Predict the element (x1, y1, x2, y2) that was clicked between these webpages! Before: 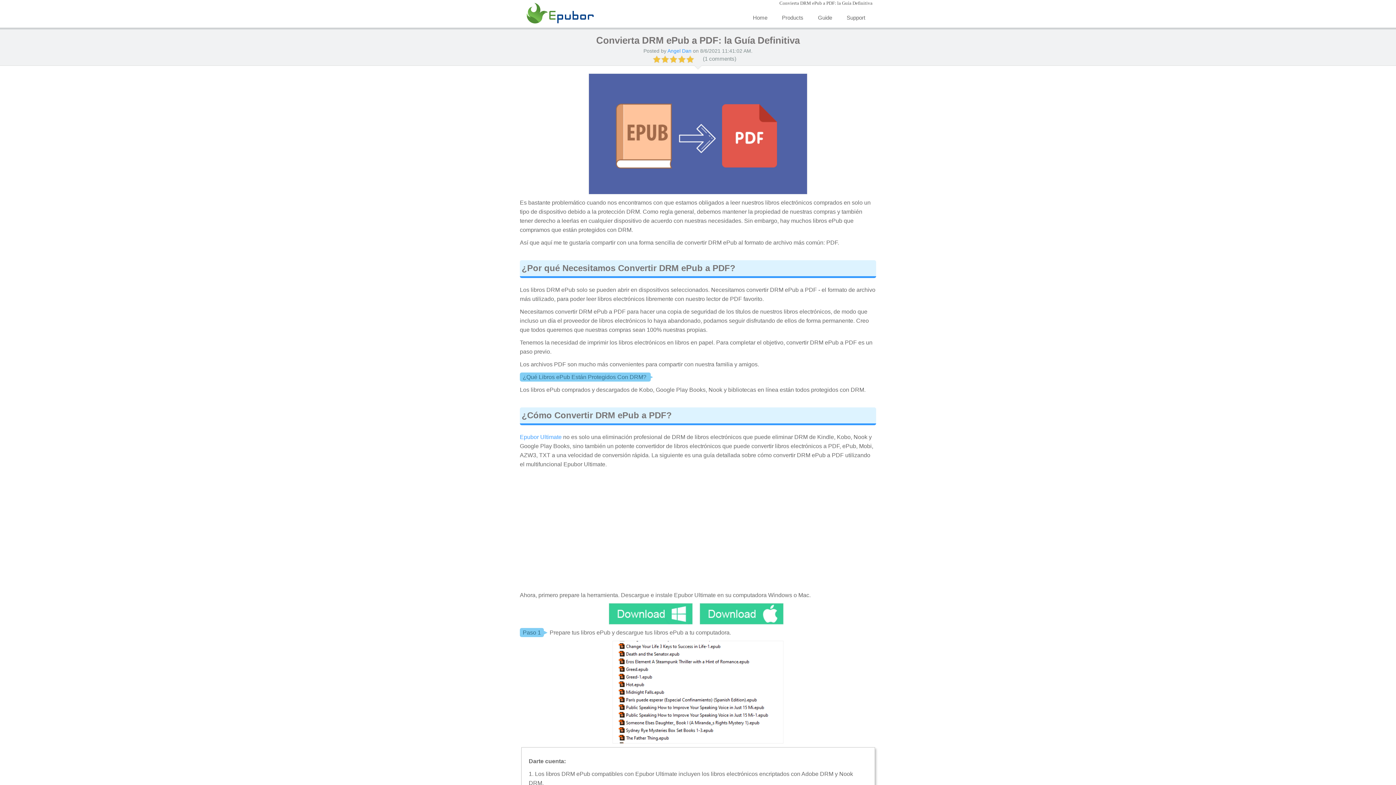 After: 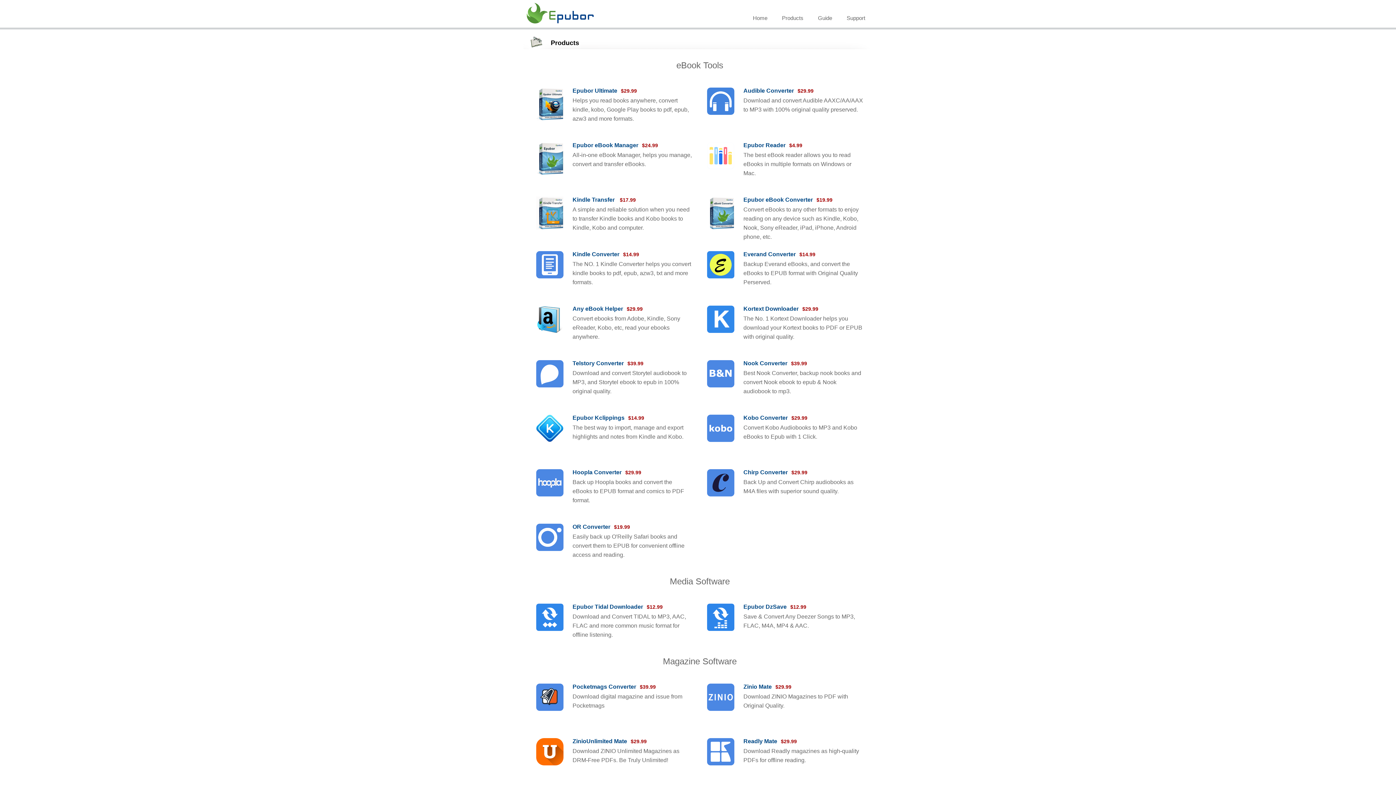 Action: label: Products bbox: (774, 14, 810, 20)